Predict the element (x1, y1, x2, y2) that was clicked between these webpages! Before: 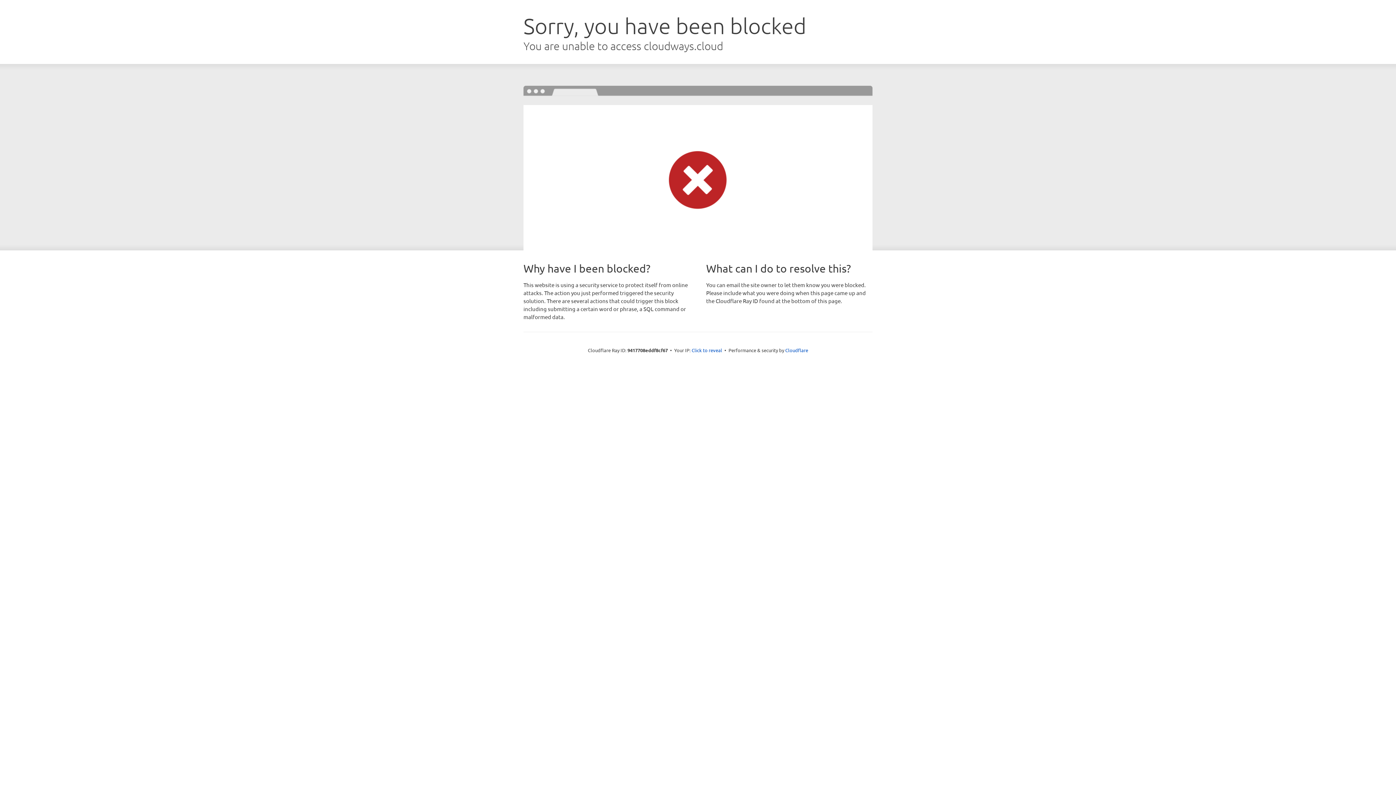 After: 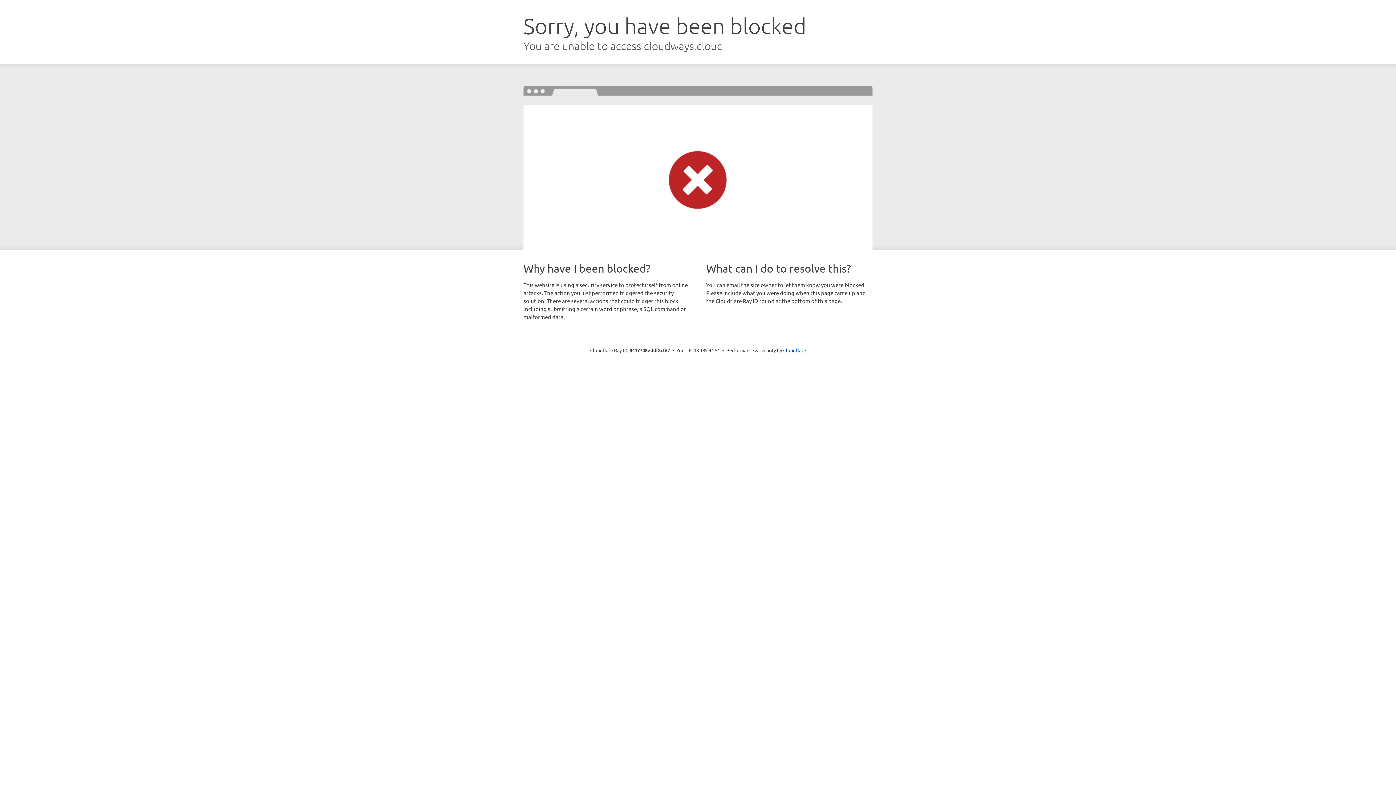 Action: label: Click to reveal bbox: (691, 346, 722, 353)